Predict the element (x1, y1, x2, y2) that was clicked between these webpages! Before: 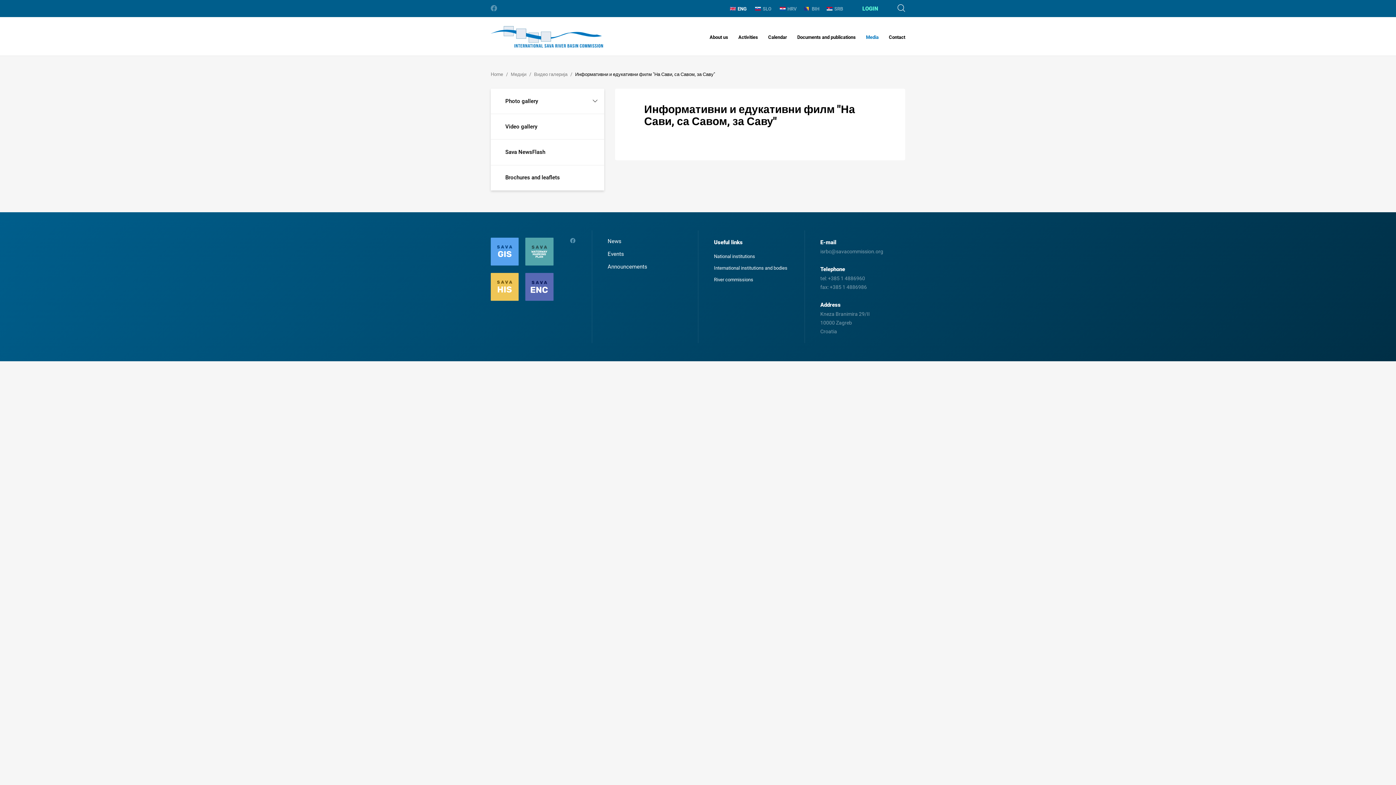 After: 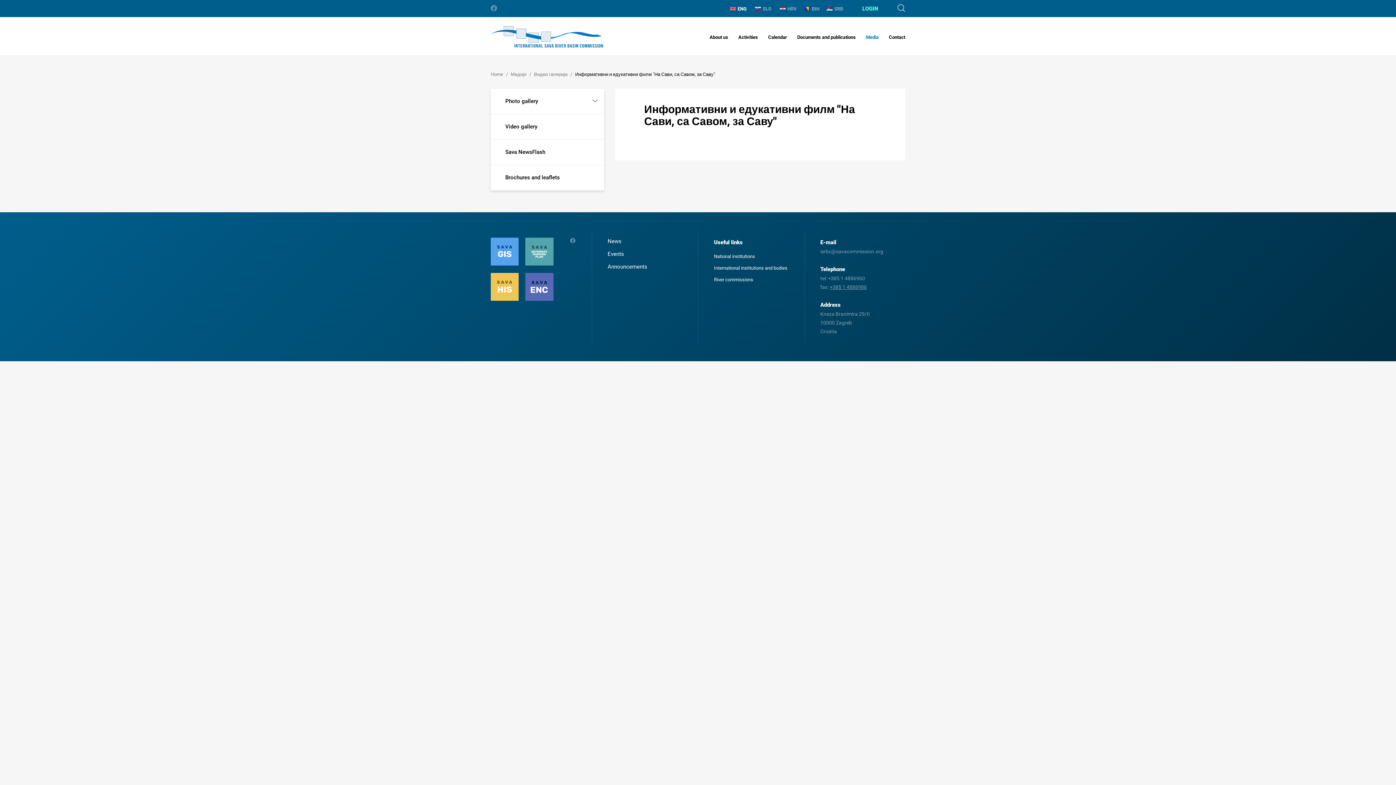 Action: label: +385 1 4886986 bbox: (830, 284, 867, 290)